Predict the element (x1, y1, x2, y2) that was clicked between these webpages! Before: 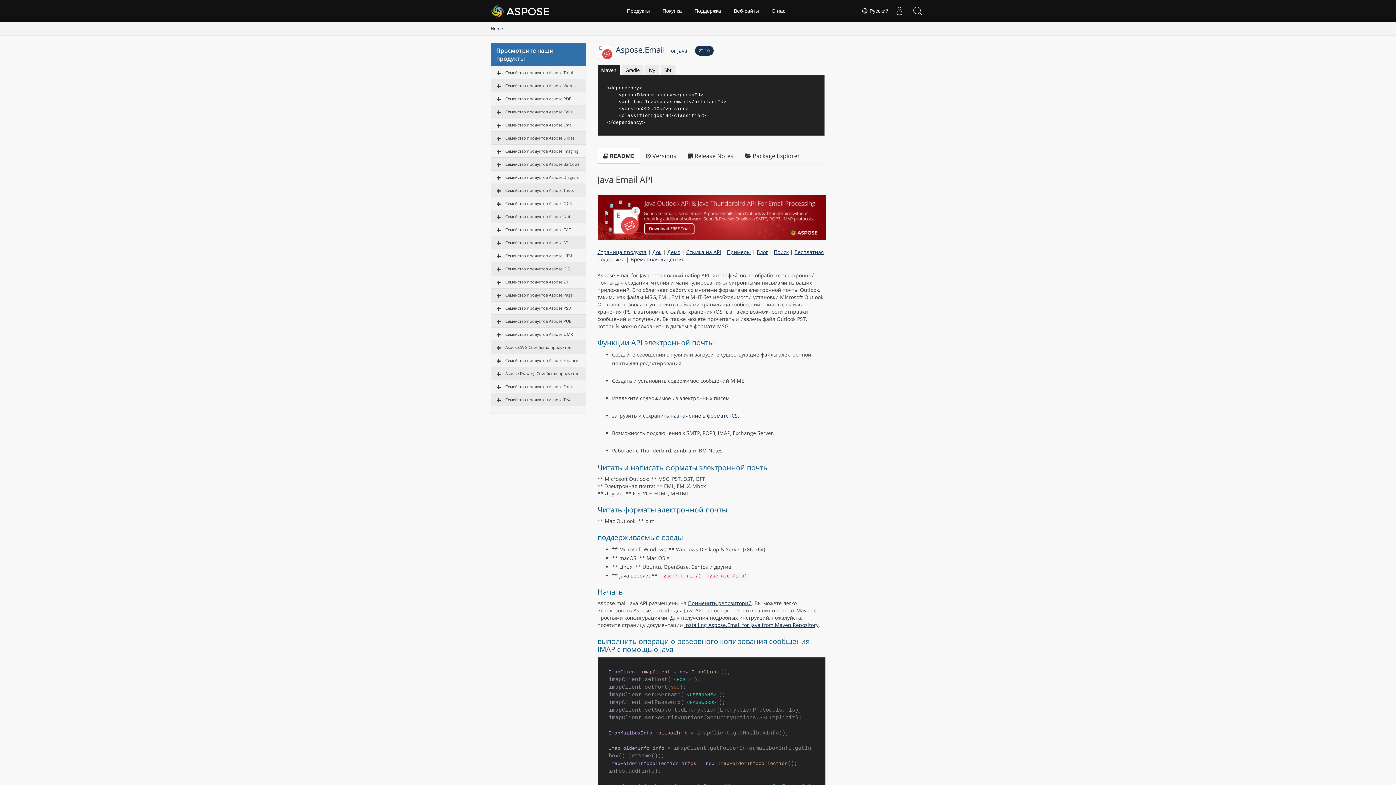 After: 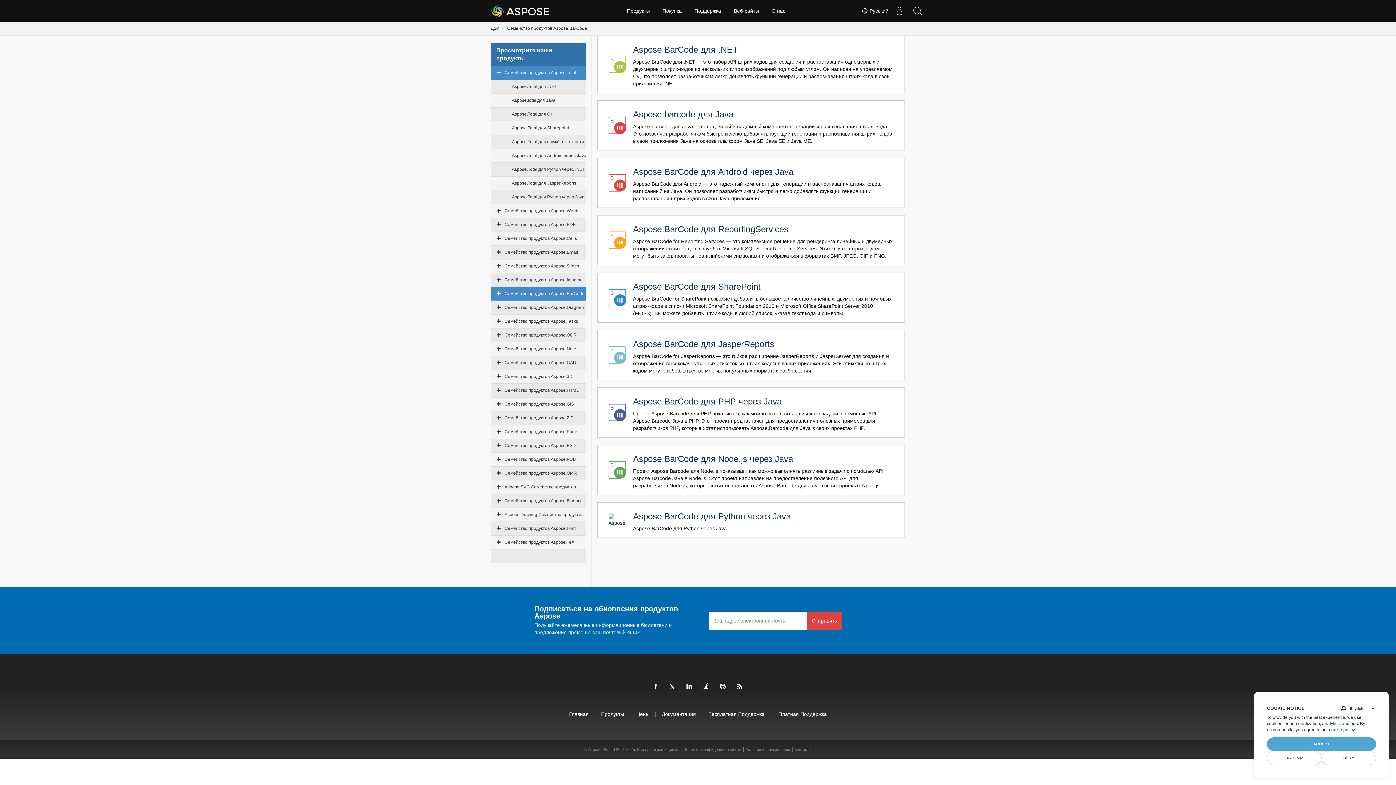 Action: bbox: (505, 161, 579, 166) label: Семейство продуктов Aspose.BarCode